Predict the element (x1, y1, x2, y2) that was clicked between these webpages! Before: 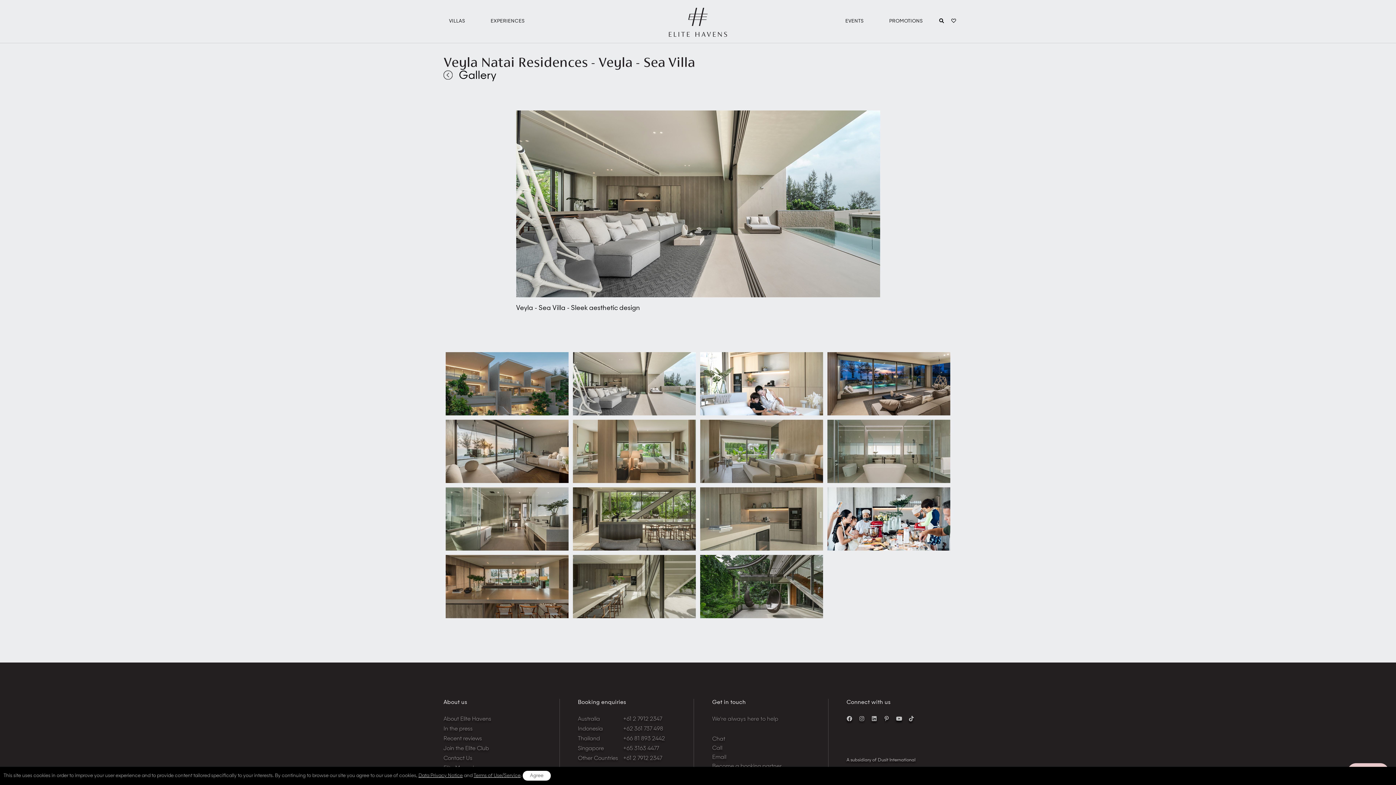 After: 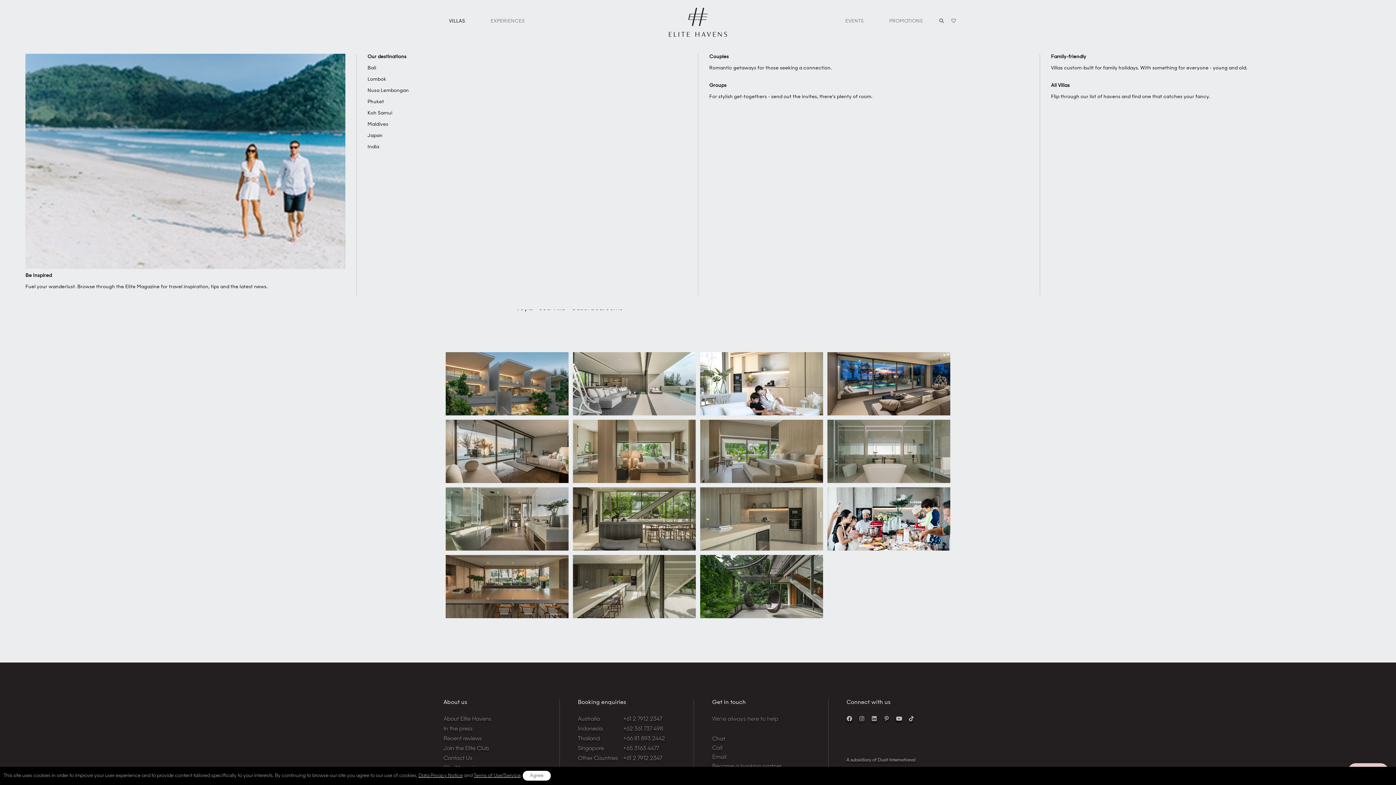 Action: bbox: (436, 16, 478, 24) label: VILLAS